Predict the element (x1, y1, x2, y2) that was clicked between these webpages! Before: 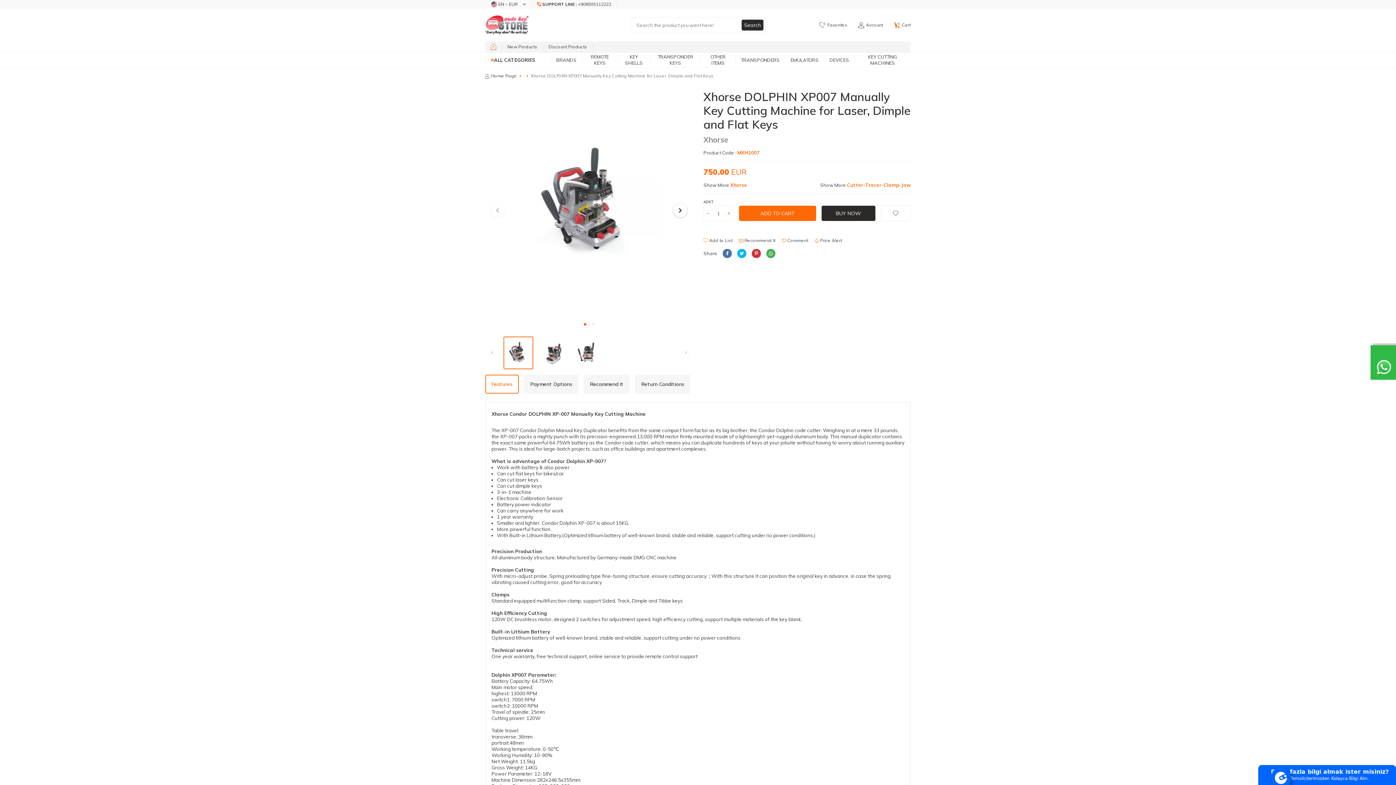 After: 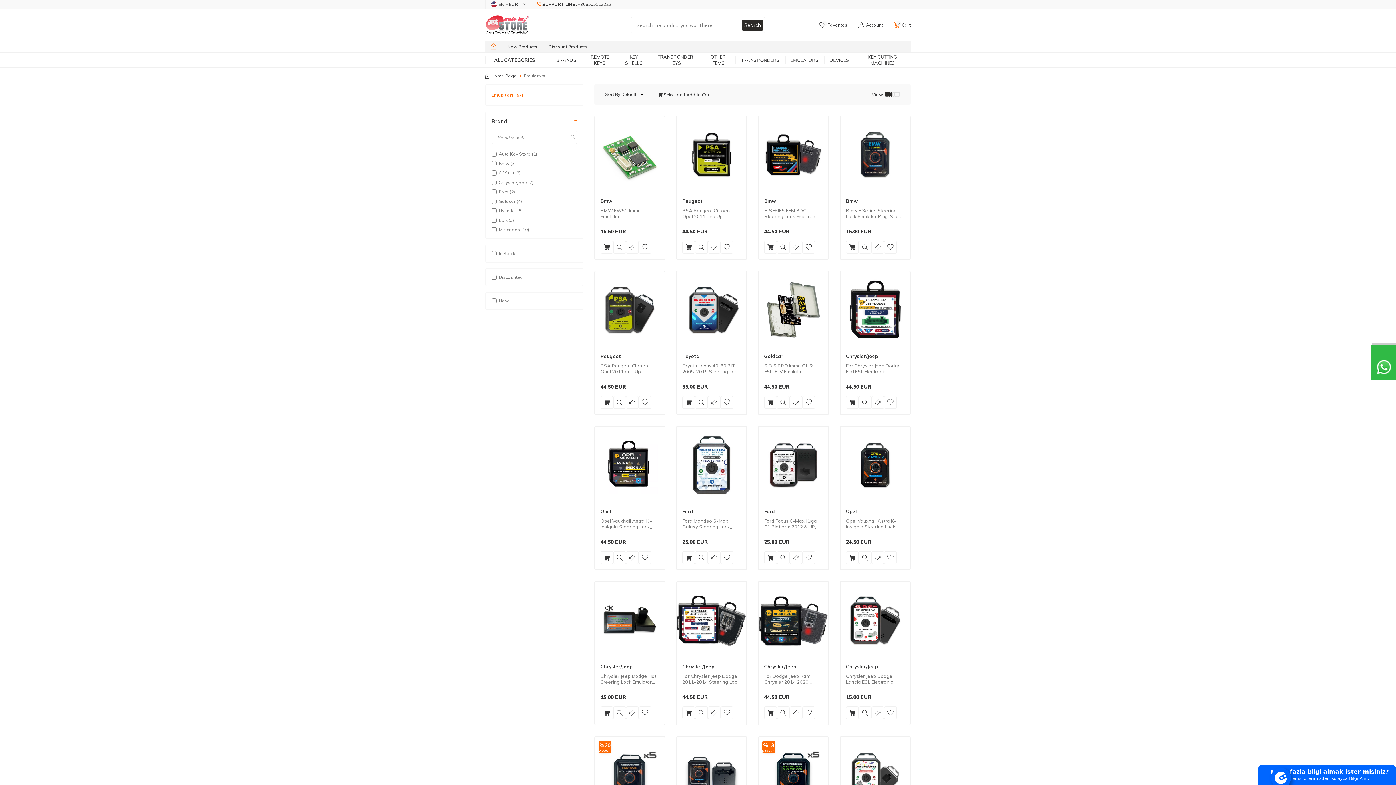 Action: bbox: (785, 52, 824, 67) label: EMULATORS